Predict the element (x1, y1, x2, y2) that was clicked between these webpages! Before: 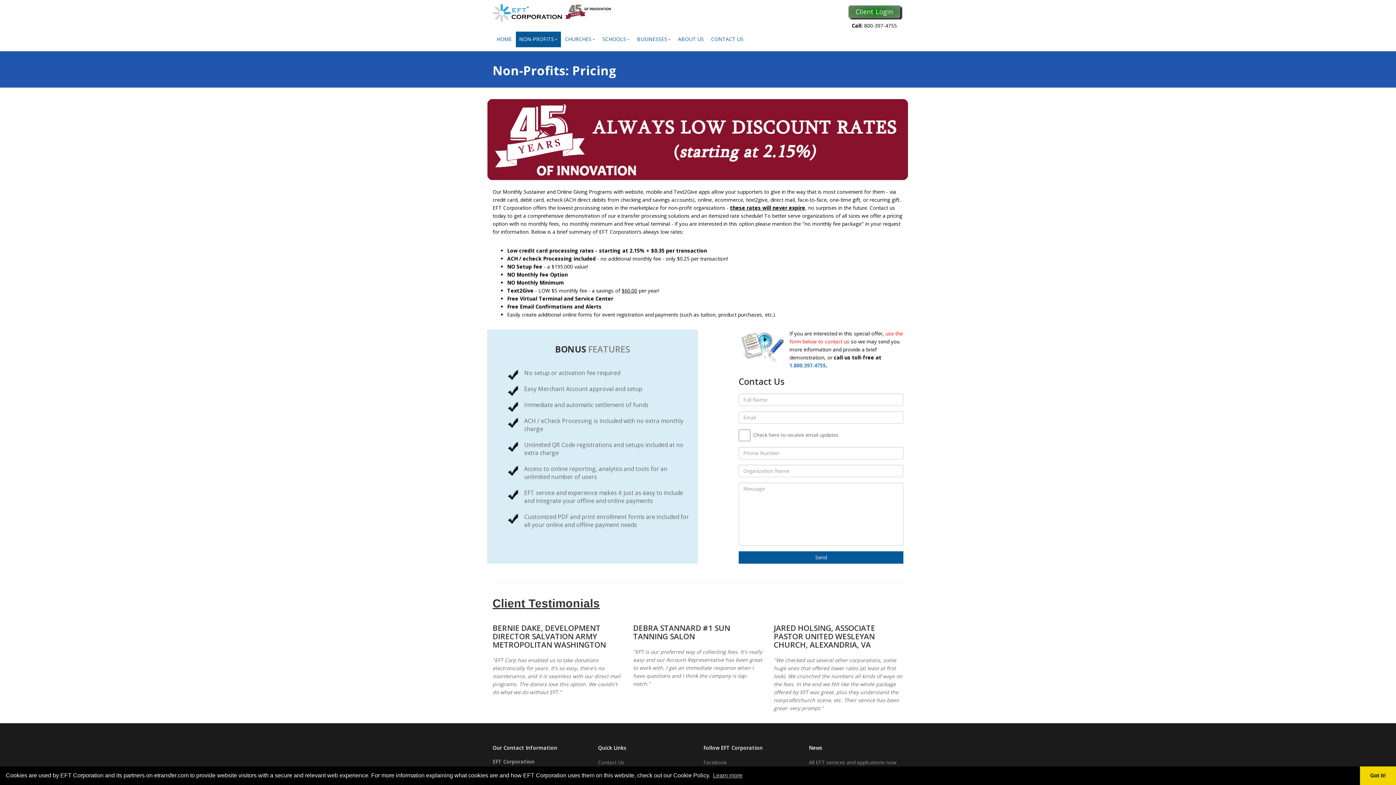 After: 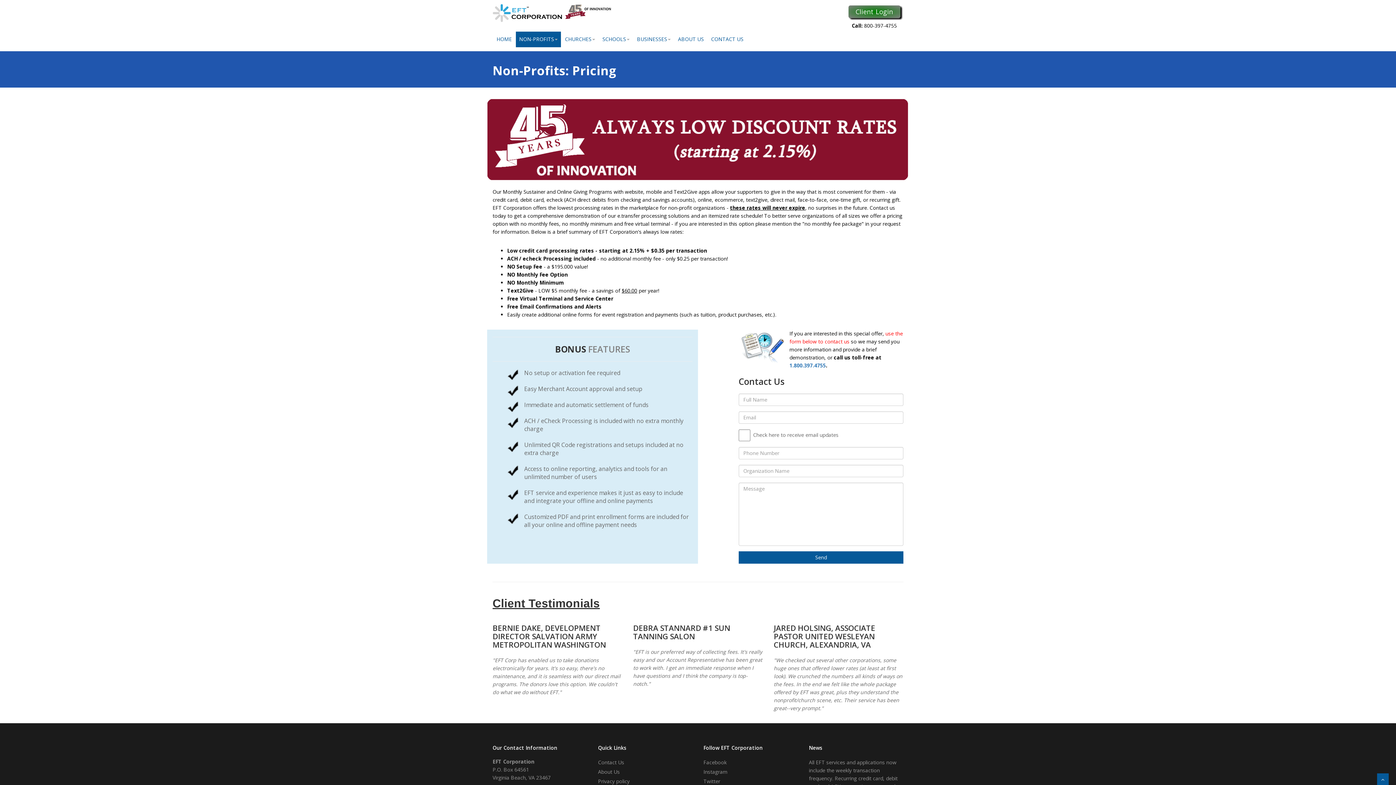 Action: bbox: (1360, 766, 1396, 785) label: dismiss cookie message